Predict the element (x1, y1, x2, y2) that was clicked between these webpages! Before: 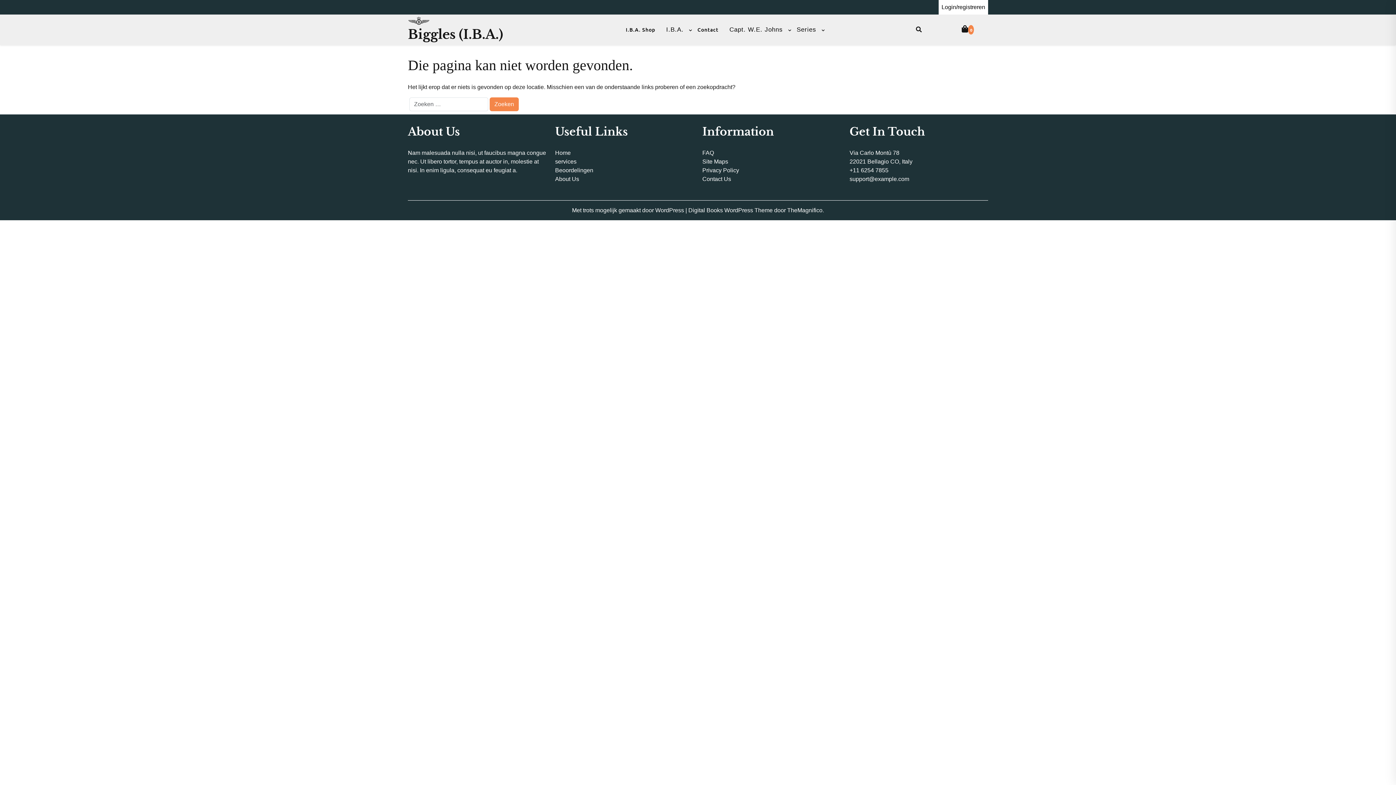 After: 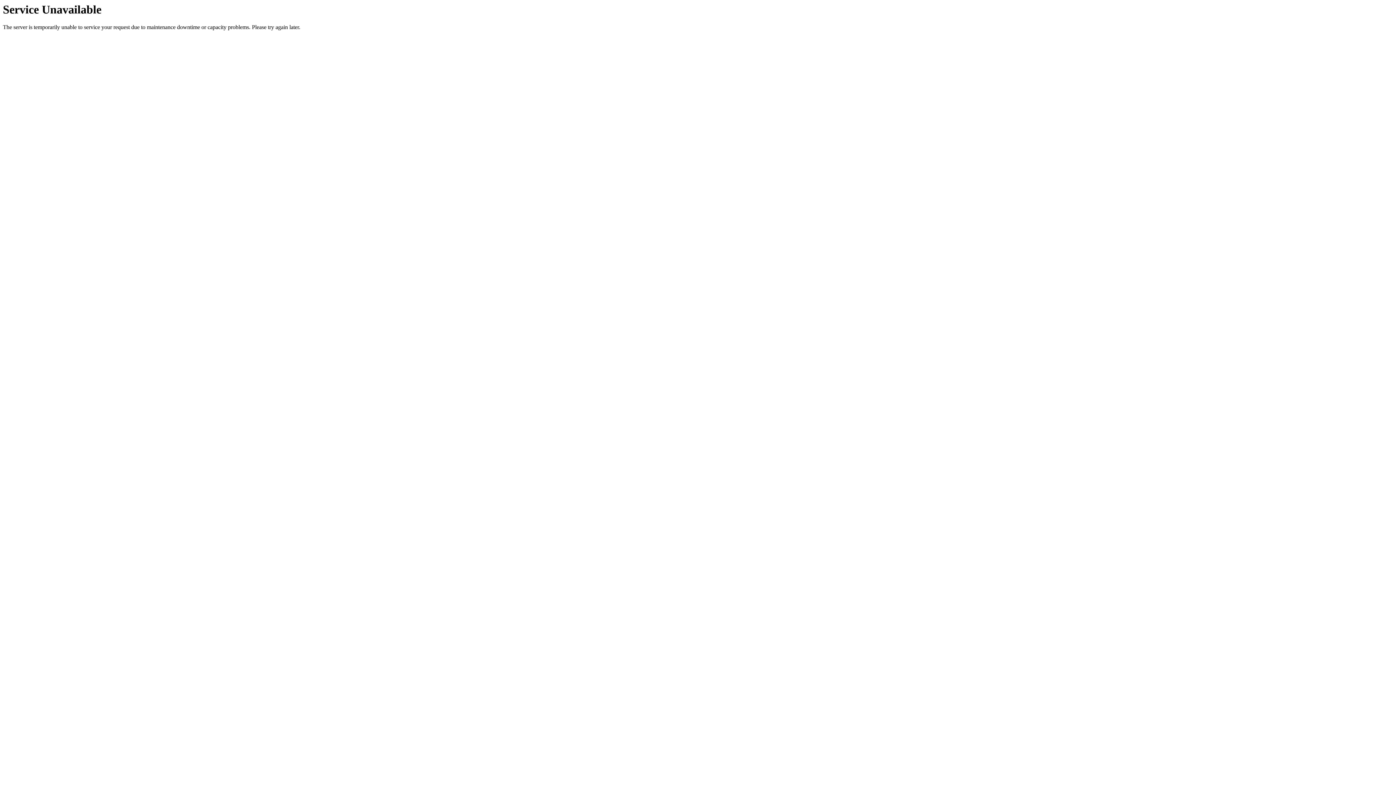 Action: bbox: (660, 22, 689, 37) label: I.B.A.